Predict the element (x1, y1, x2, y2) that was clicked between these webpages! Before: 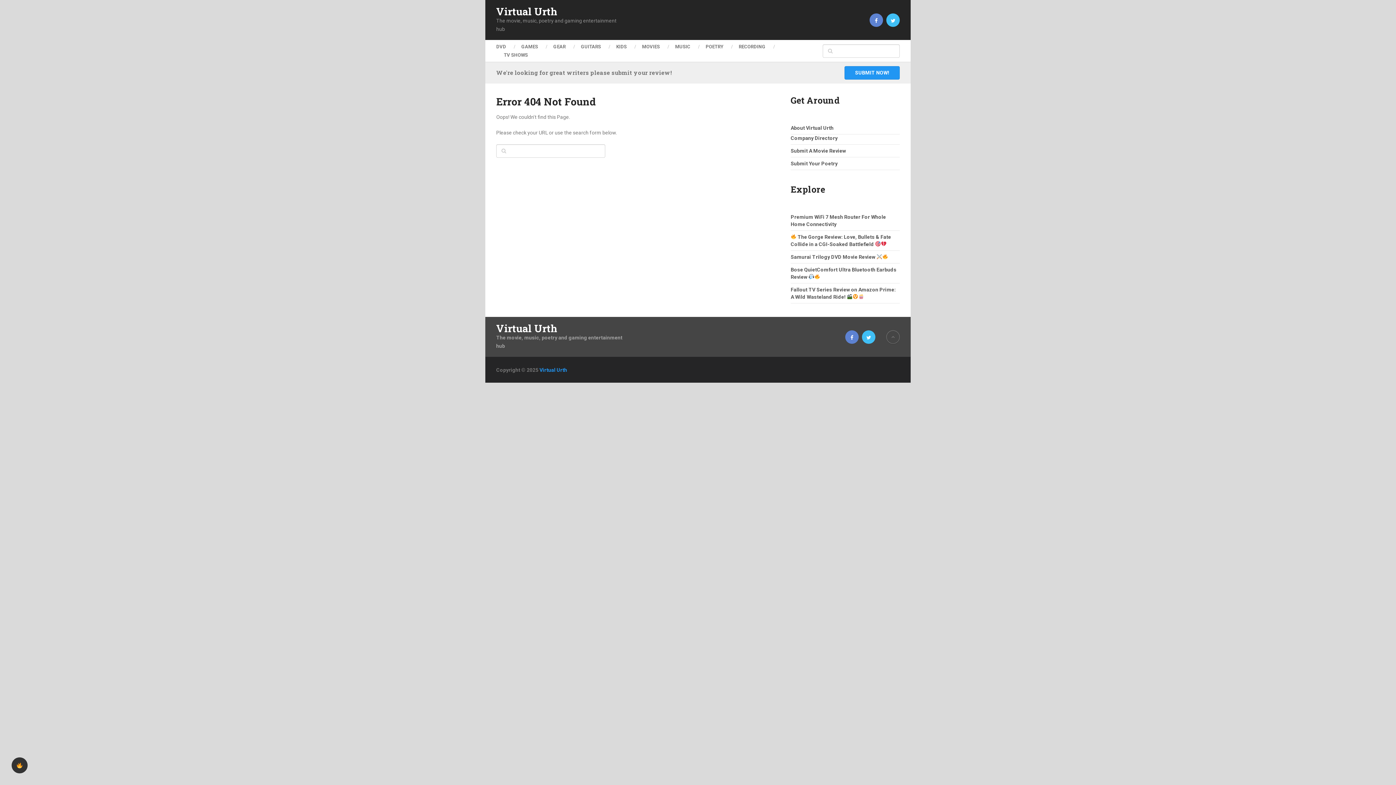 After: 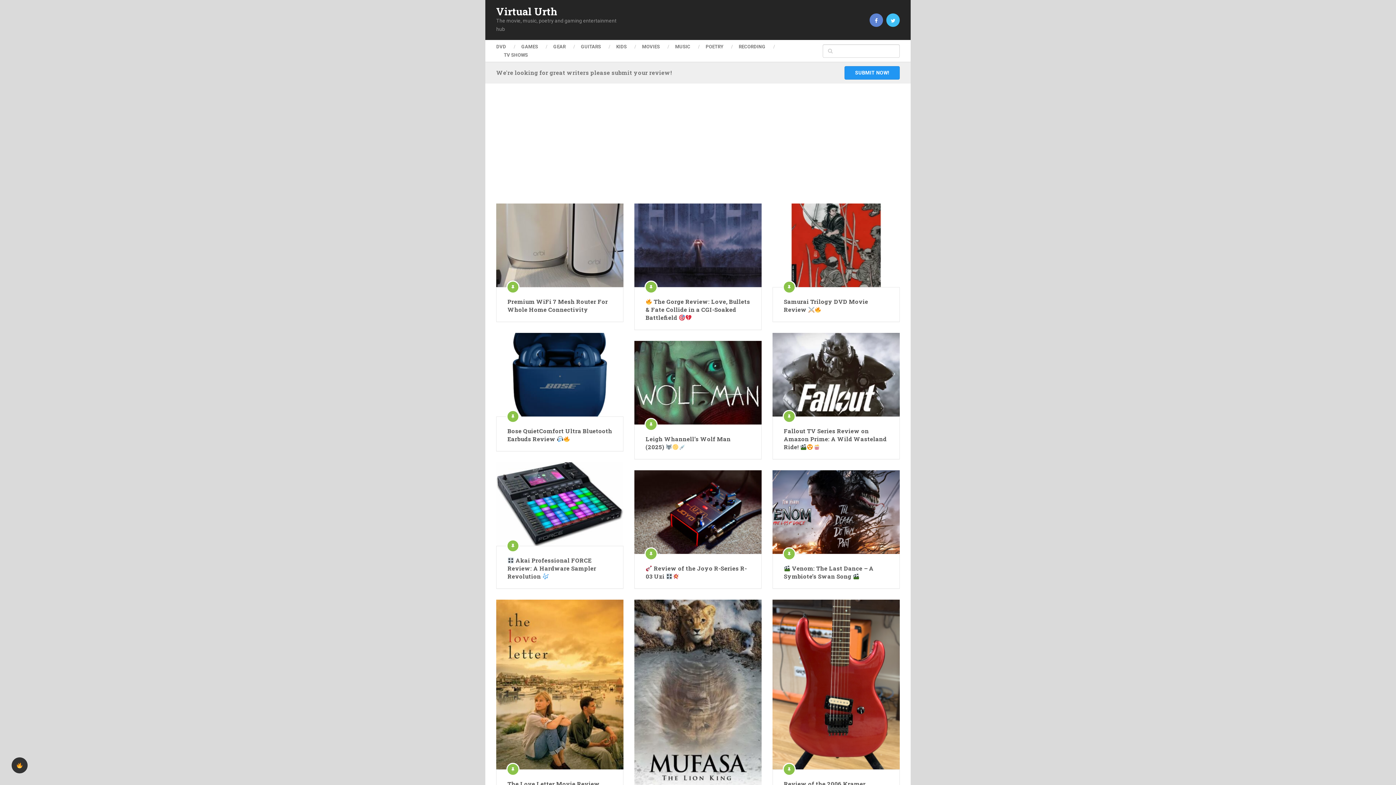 Action: label: Virtual Urth bbox: (539, 367, 567, 373)